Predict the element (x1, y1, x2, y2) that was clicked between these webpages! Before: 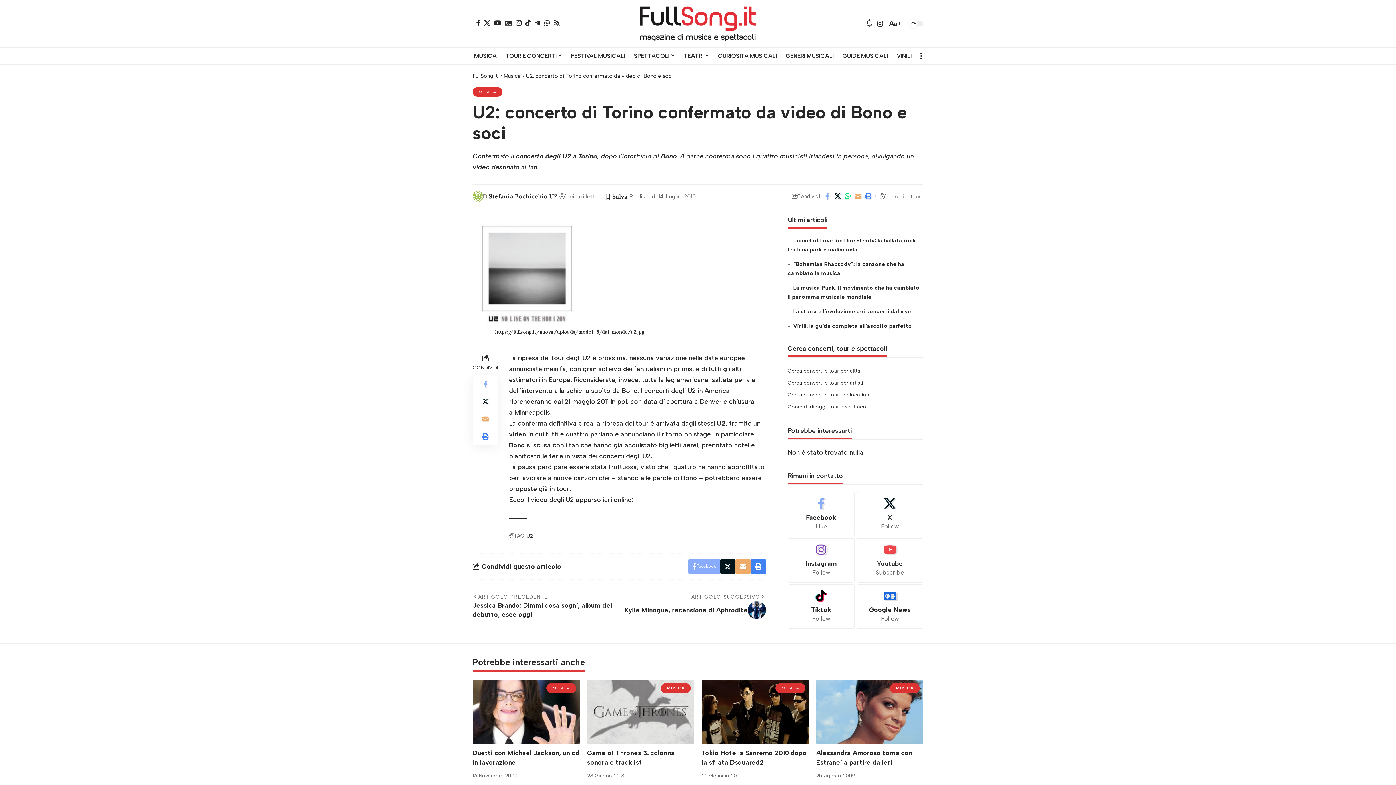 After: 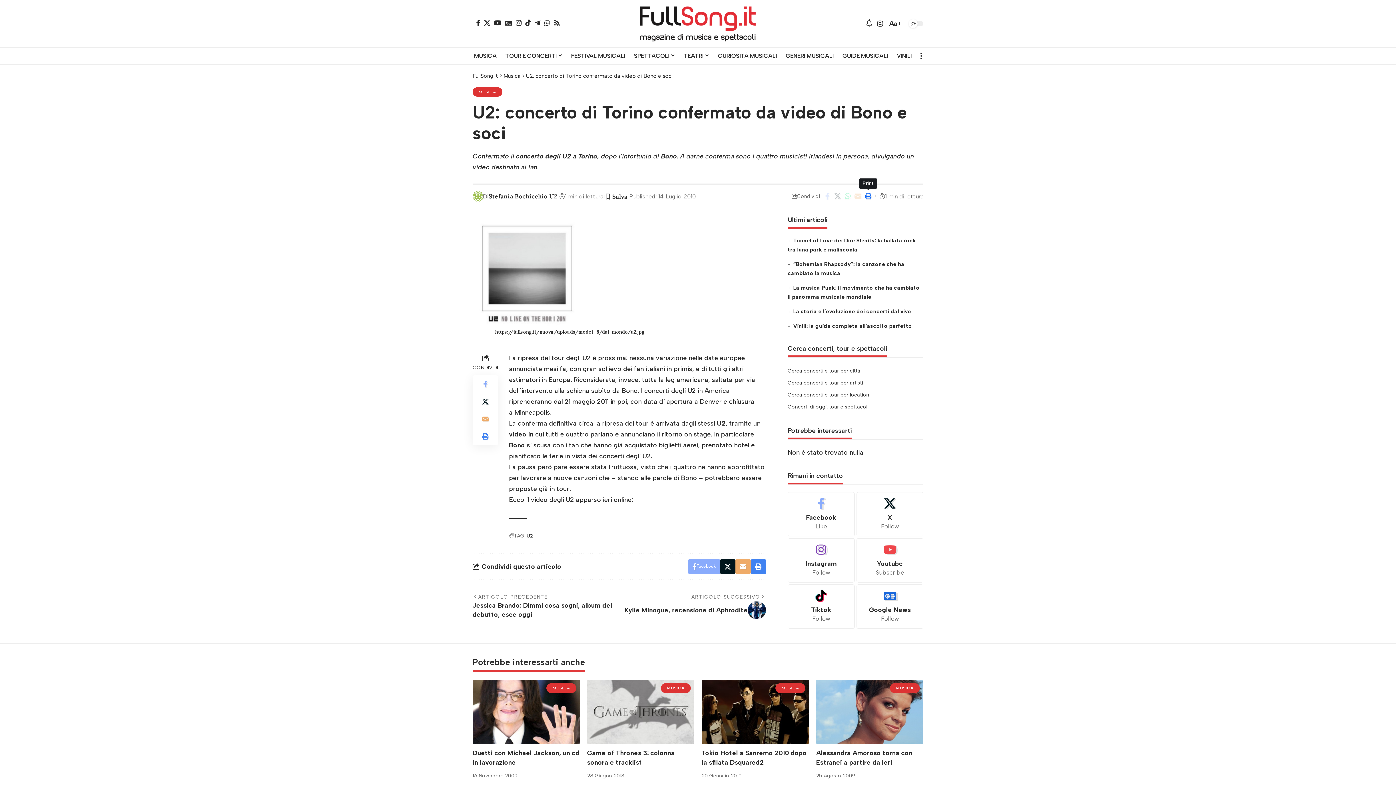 Action: bbox: (863, 190, 873, 202) label: Print